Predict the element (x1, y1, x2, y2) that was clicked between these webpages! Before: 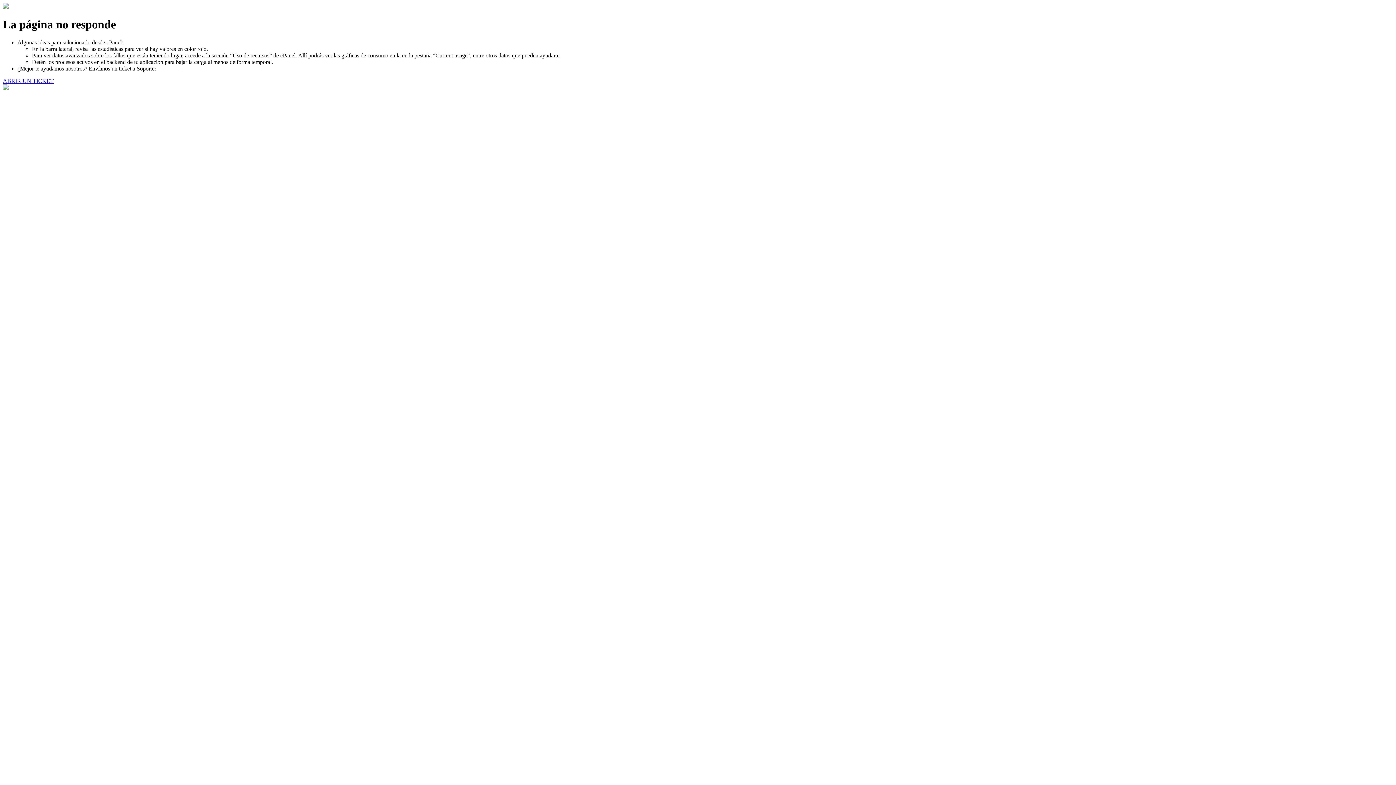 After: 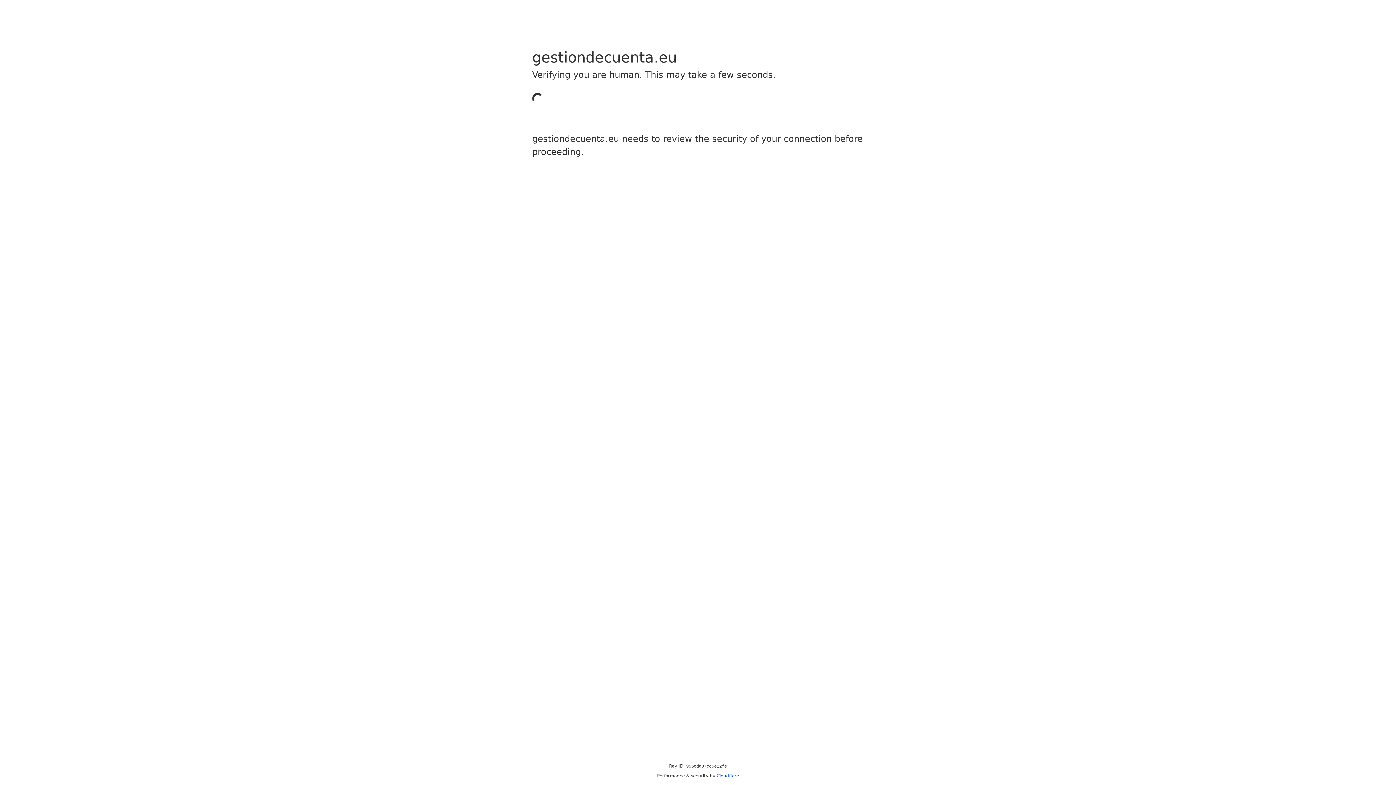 Action: label: ABRIR UN TICKET bbox: (2, 77, 53, 83)